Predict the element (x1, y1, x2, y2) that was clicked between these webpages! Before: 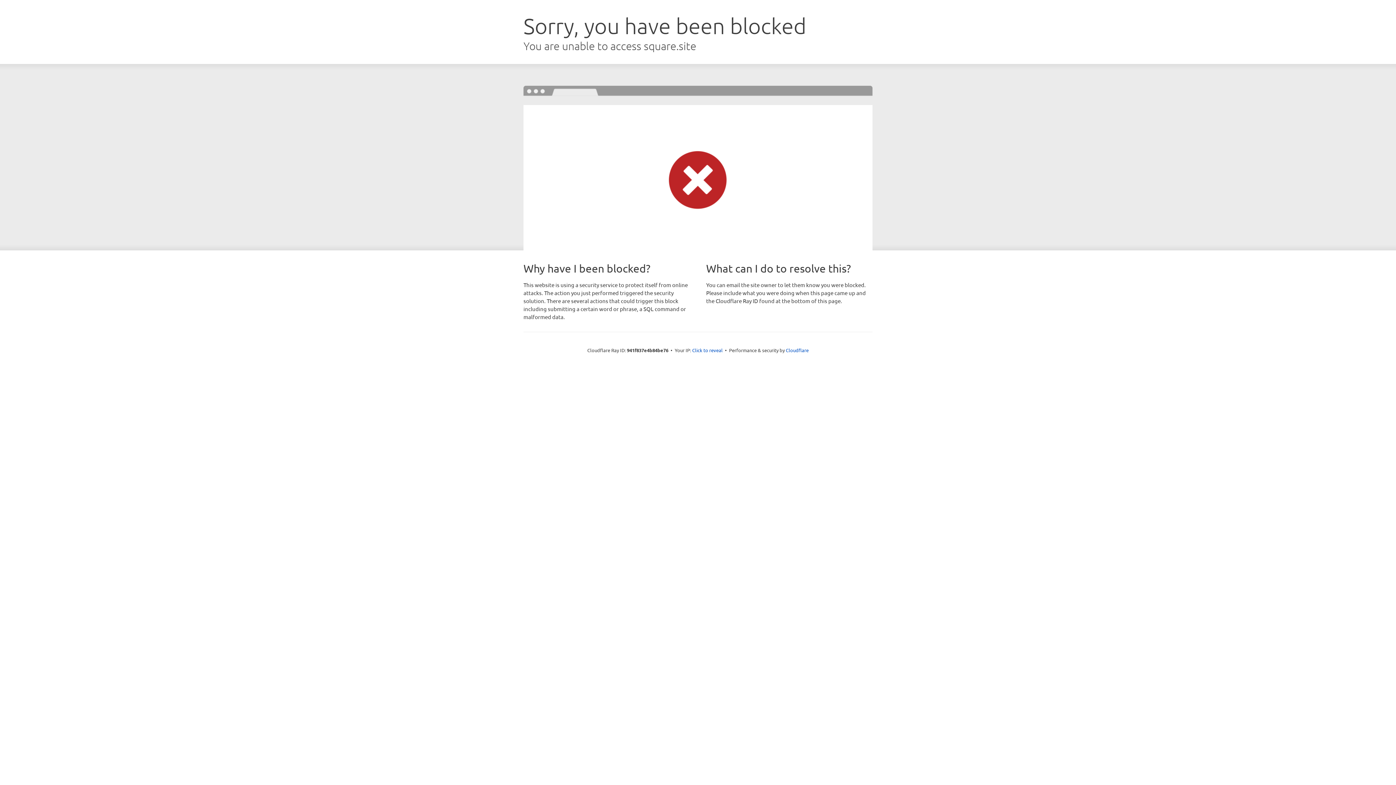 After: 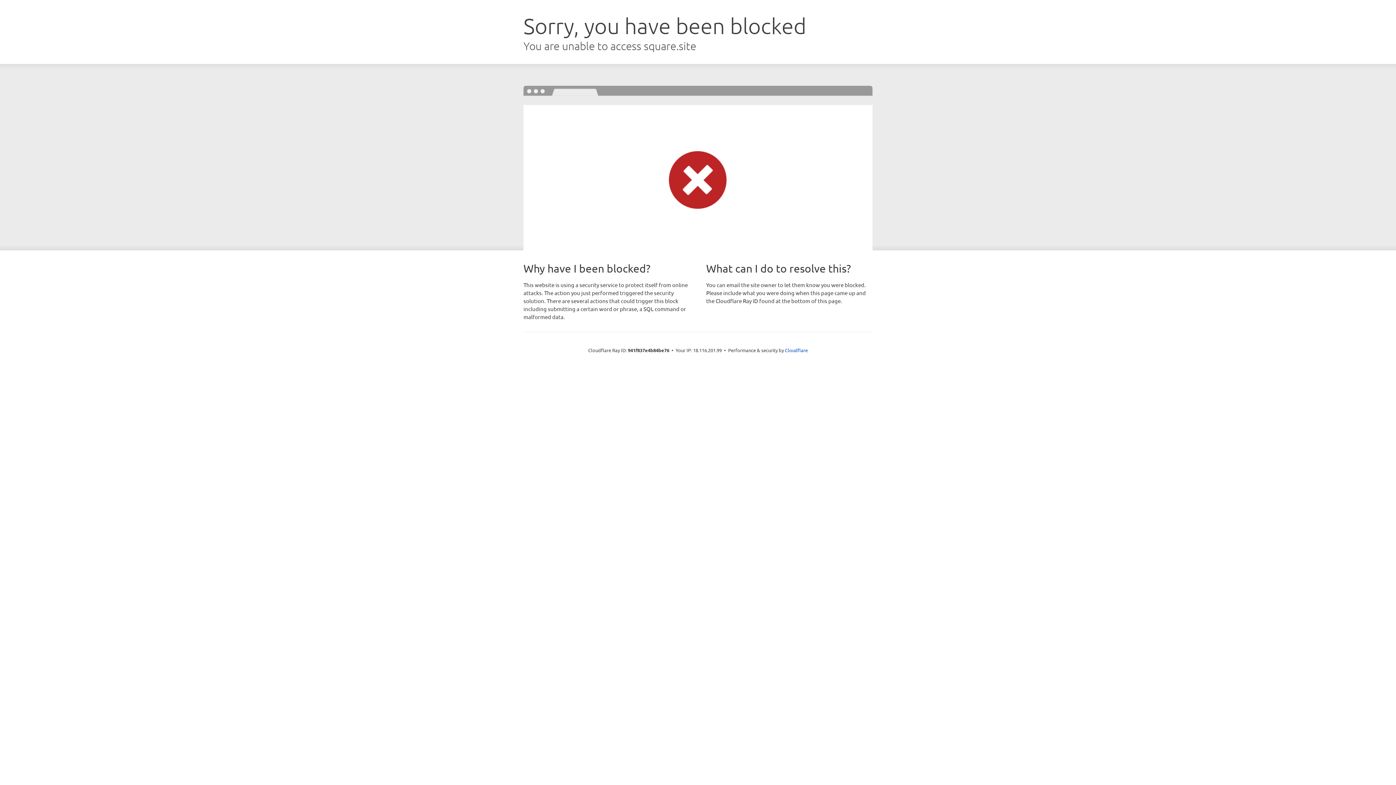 Action: label: Click to reveal bbox: (692, 346, 722, 353)